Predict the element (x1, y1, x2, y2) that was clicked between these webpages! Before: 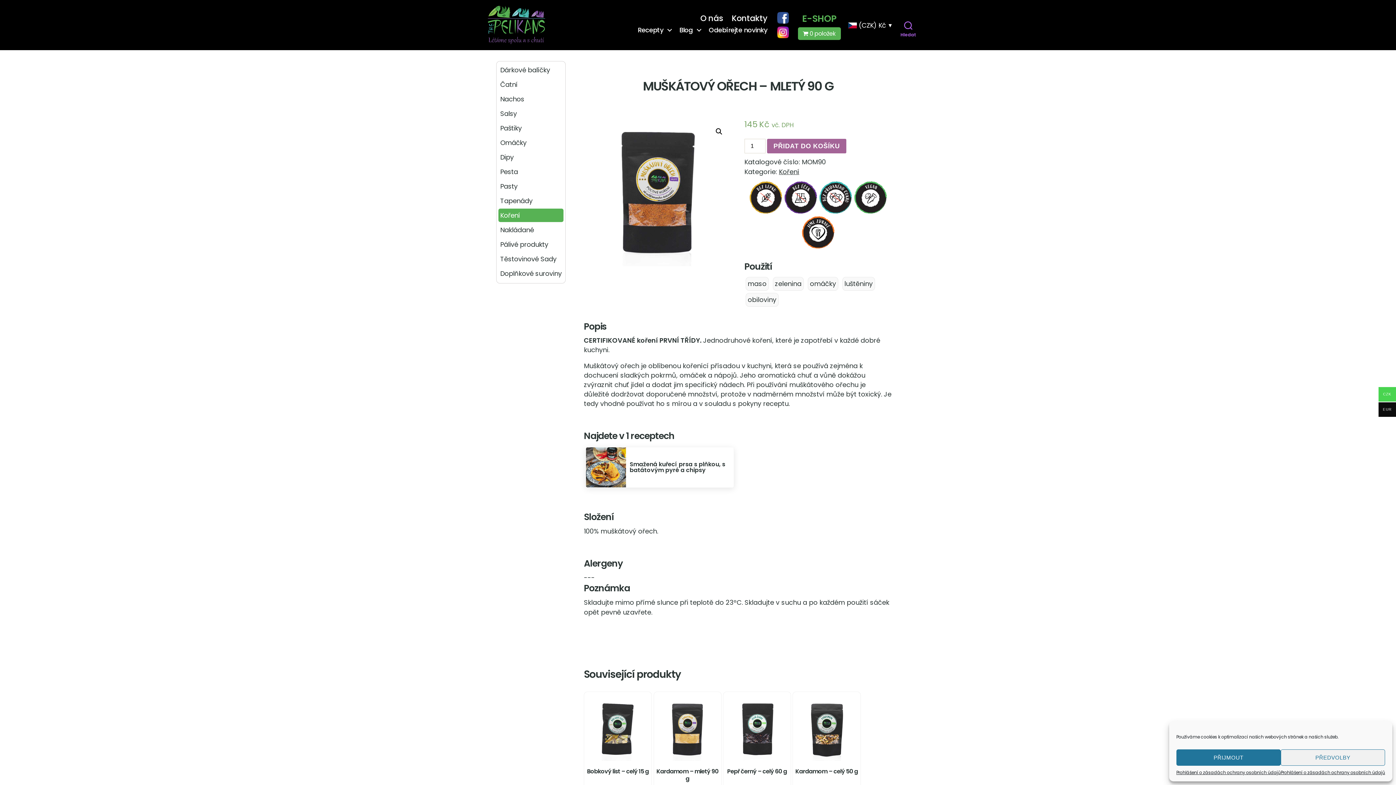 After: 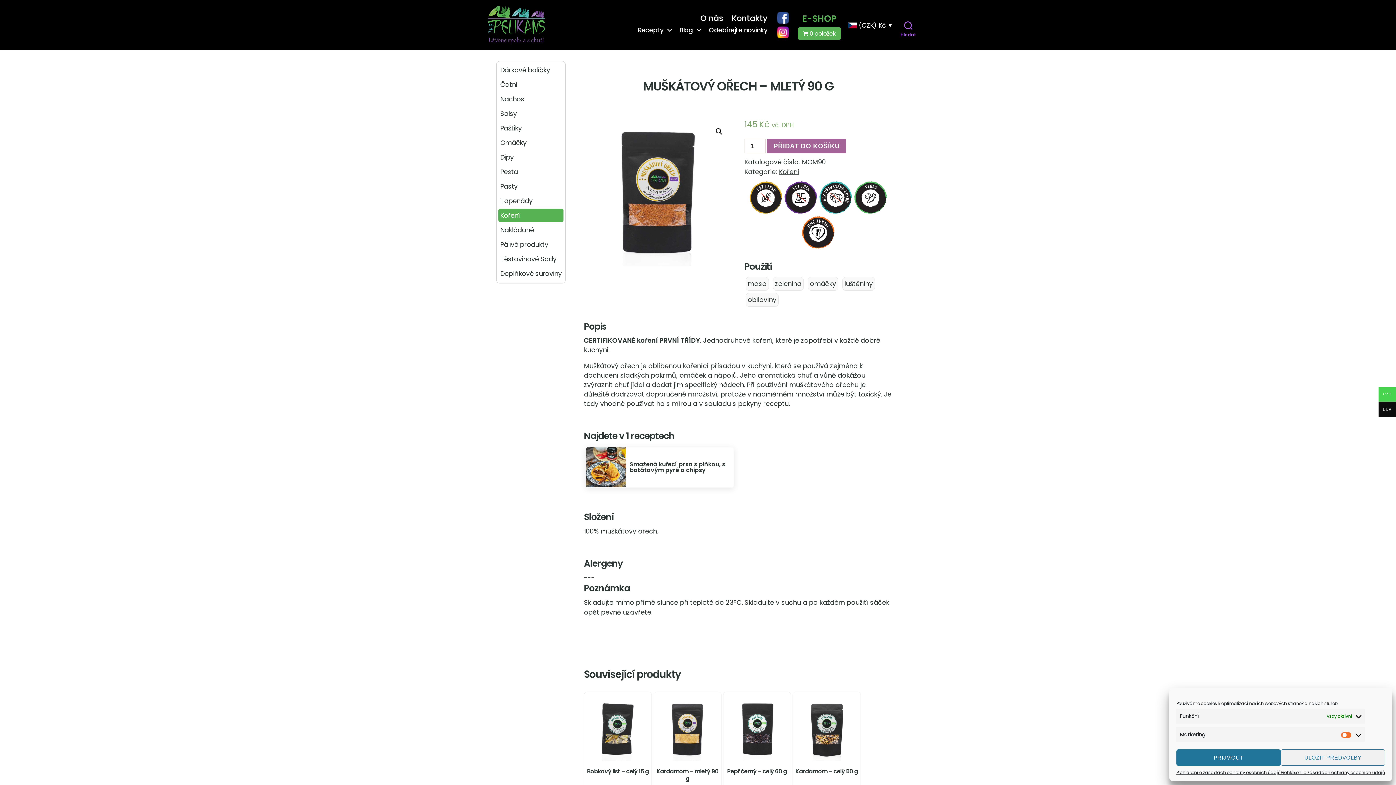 Action: bbox: (1281, 749, 1385, 766) label: PŘEDVOLBY